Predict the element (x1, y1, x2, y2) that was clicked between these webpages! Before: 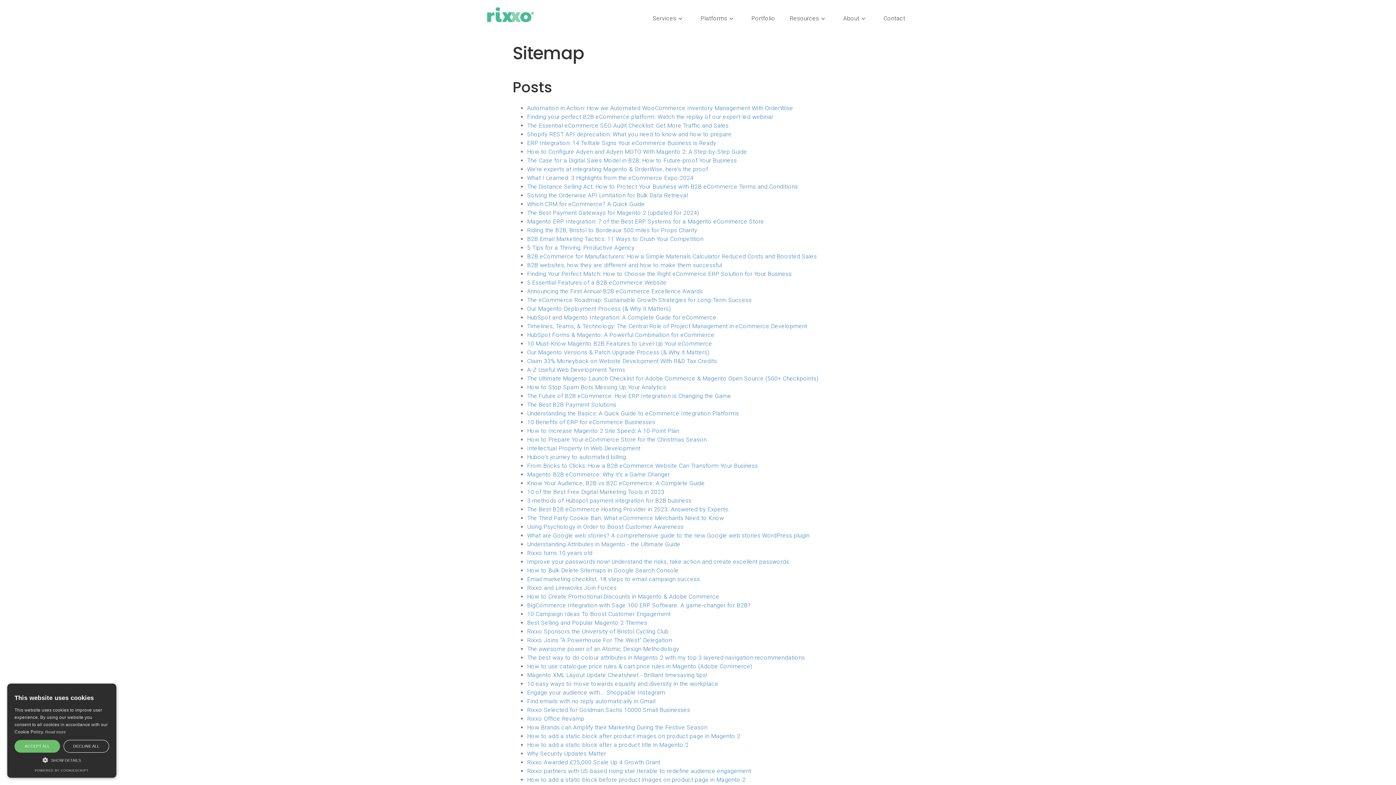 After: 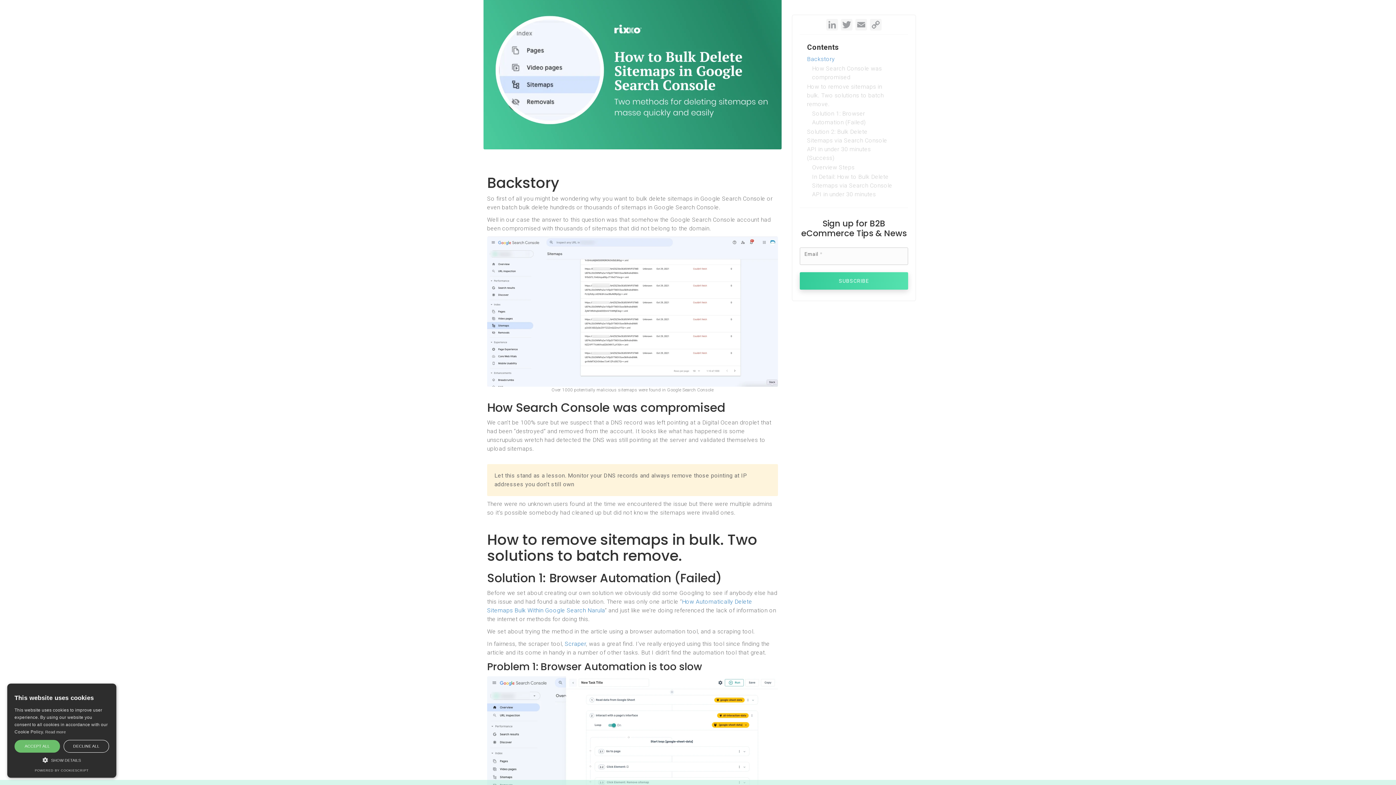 Action: bbox: (527, 567, 678, 574) label: How to Bulk Delete Sitemaps in Google Search Console